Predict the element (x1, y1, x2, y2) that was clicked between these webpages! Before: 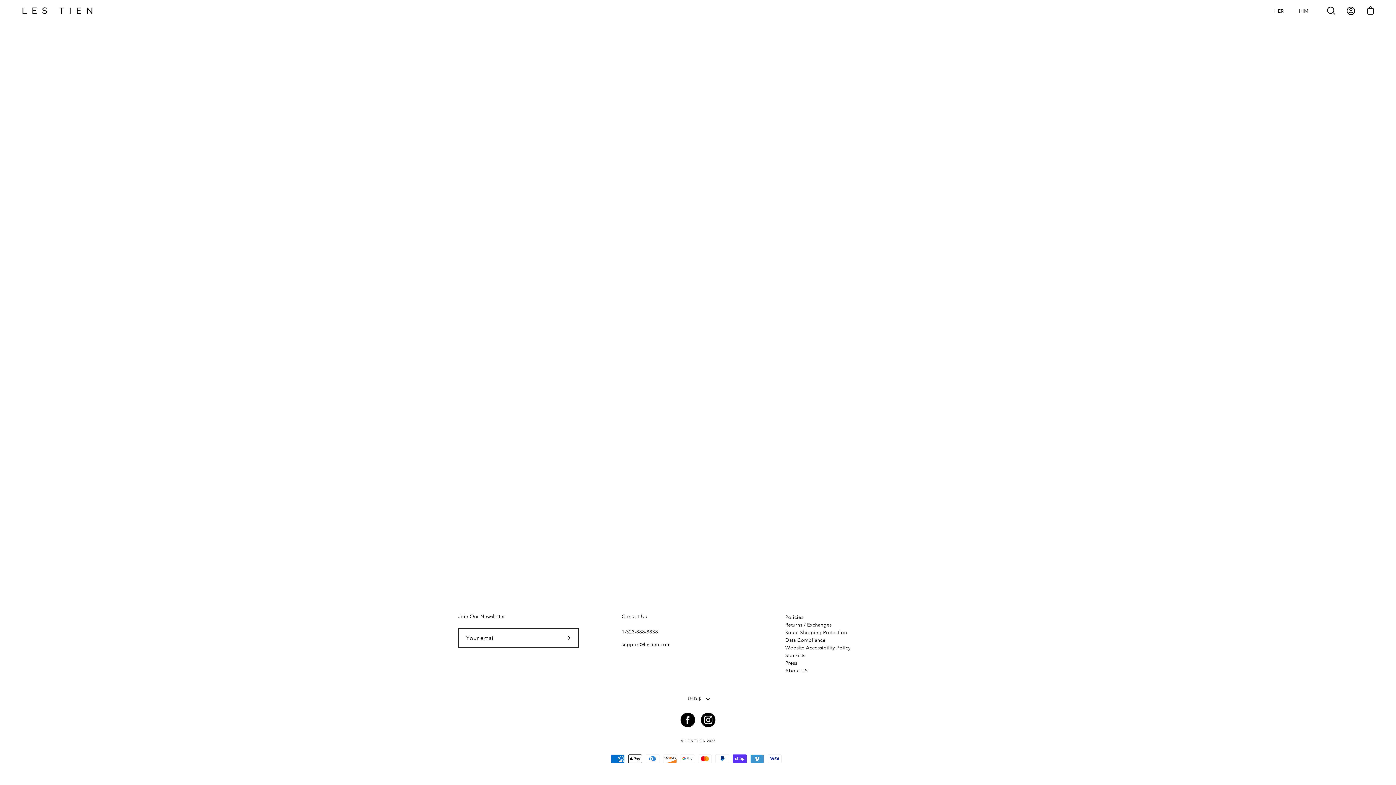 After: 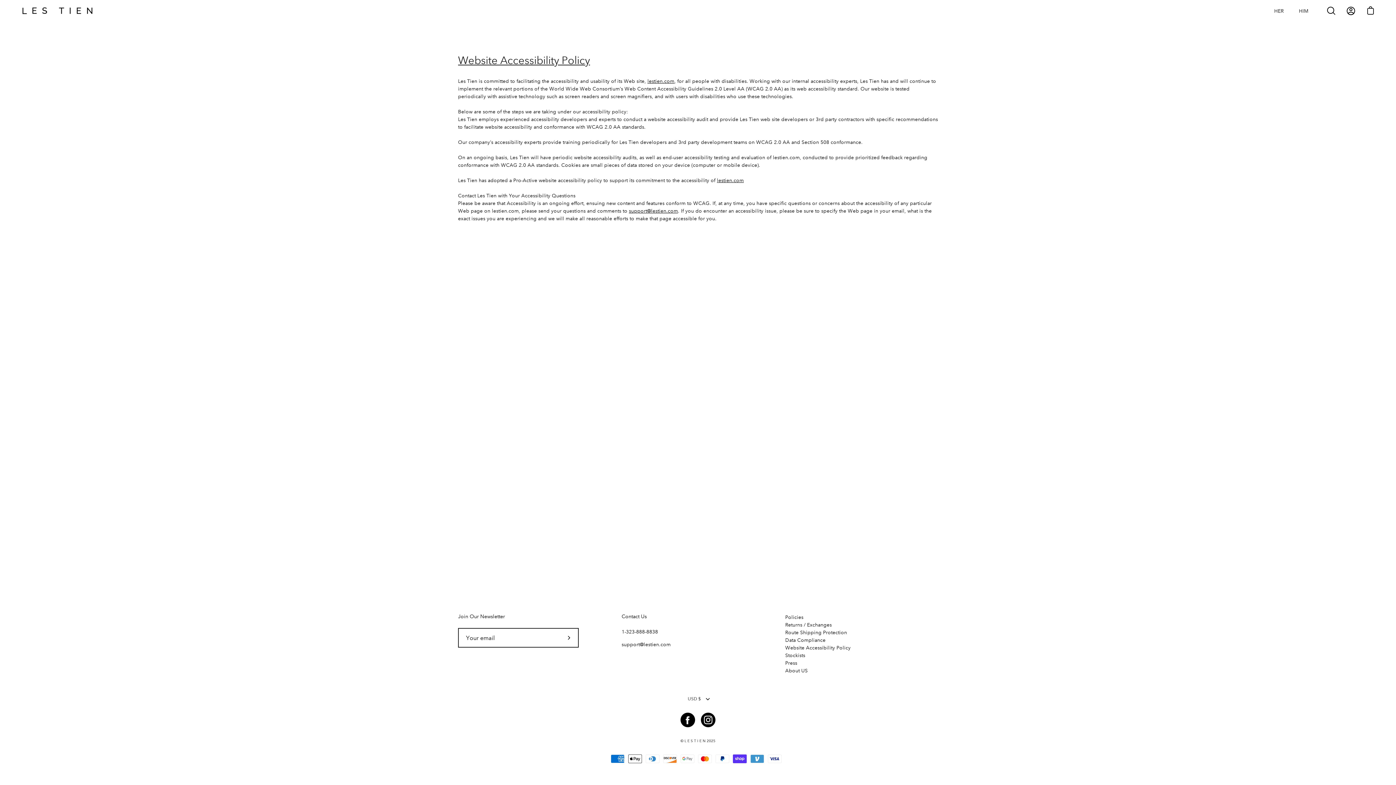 Action: bbox: (785, 644, 850, 651) label: Website Accessibility Policy